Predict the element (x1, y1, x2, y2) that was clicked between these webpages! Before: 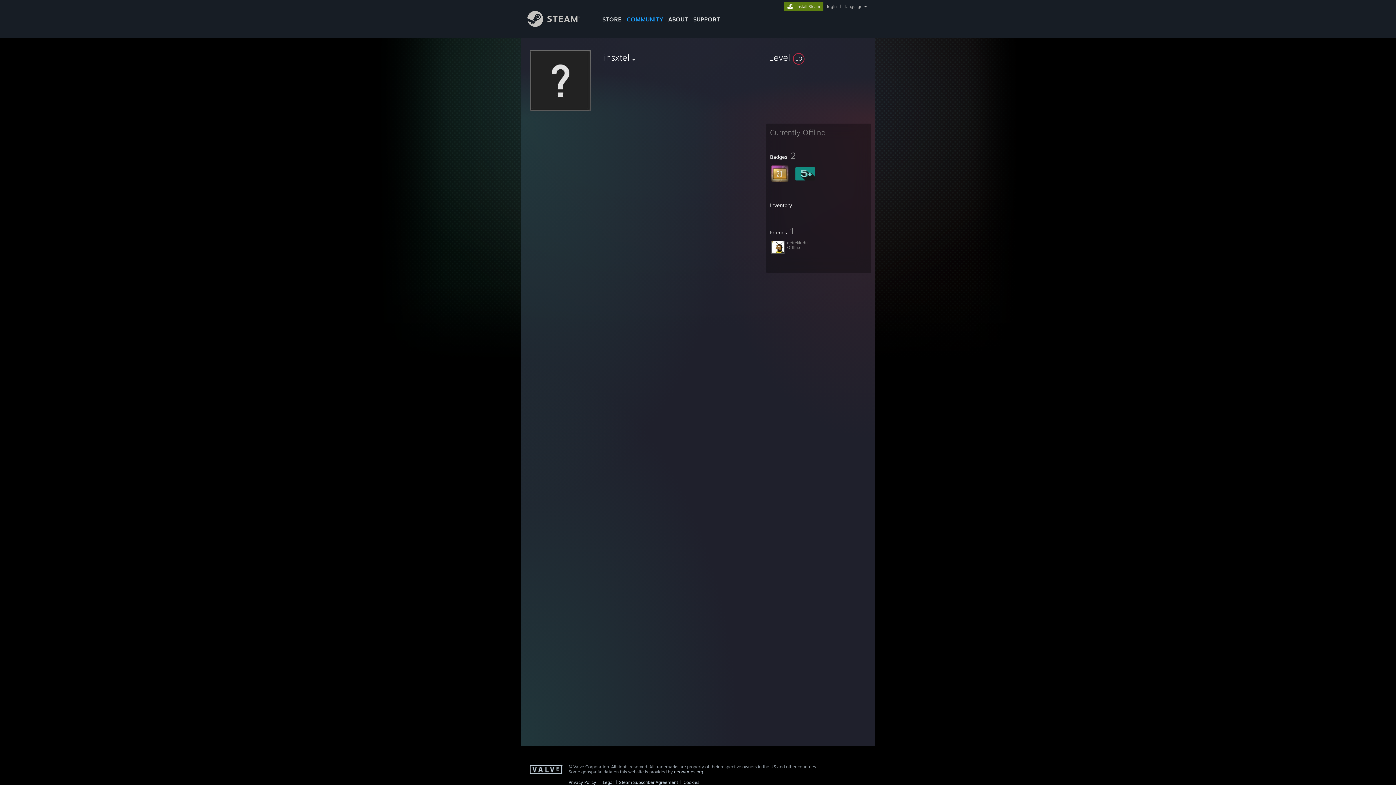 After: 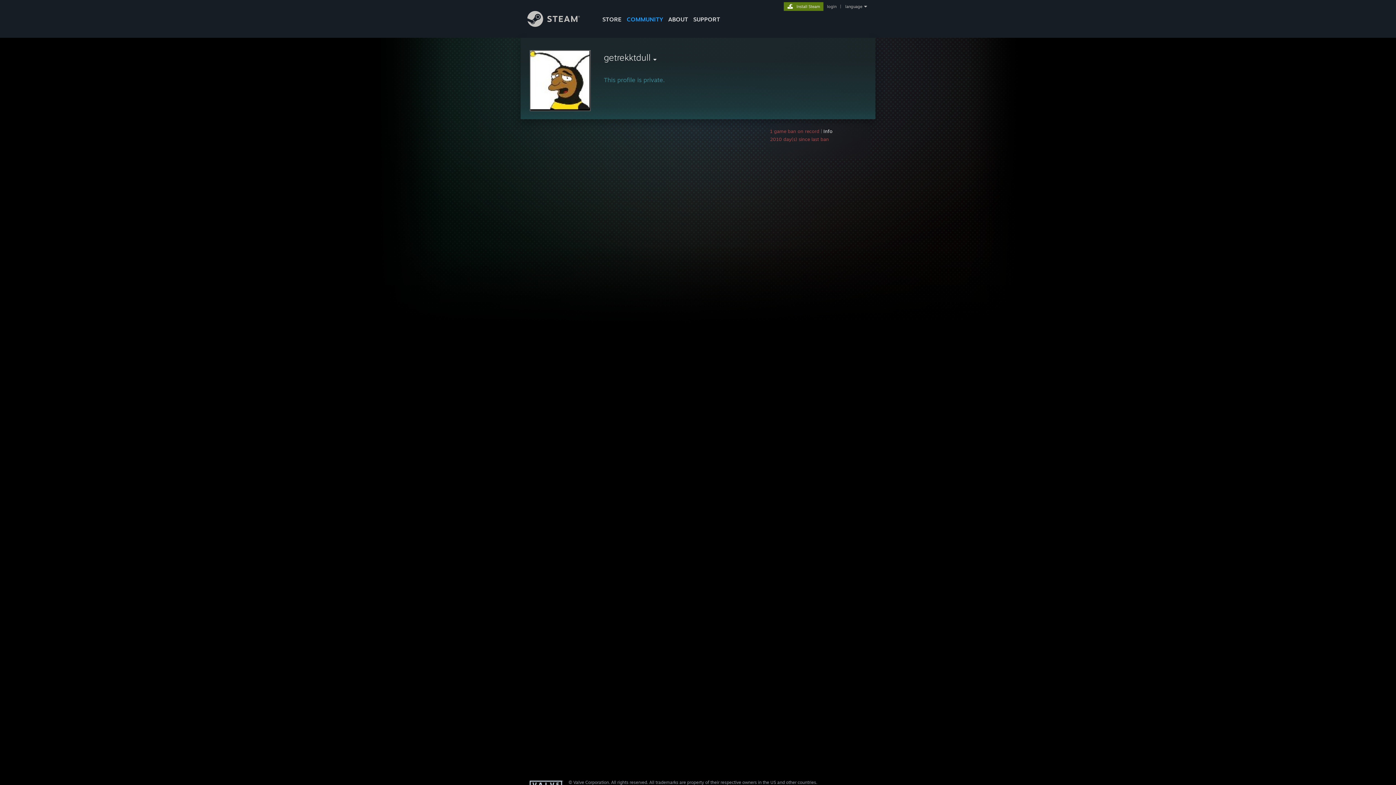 Action: bbox: (770, 225, 867, 255) label: Friends  1
getrekktdull
Offline